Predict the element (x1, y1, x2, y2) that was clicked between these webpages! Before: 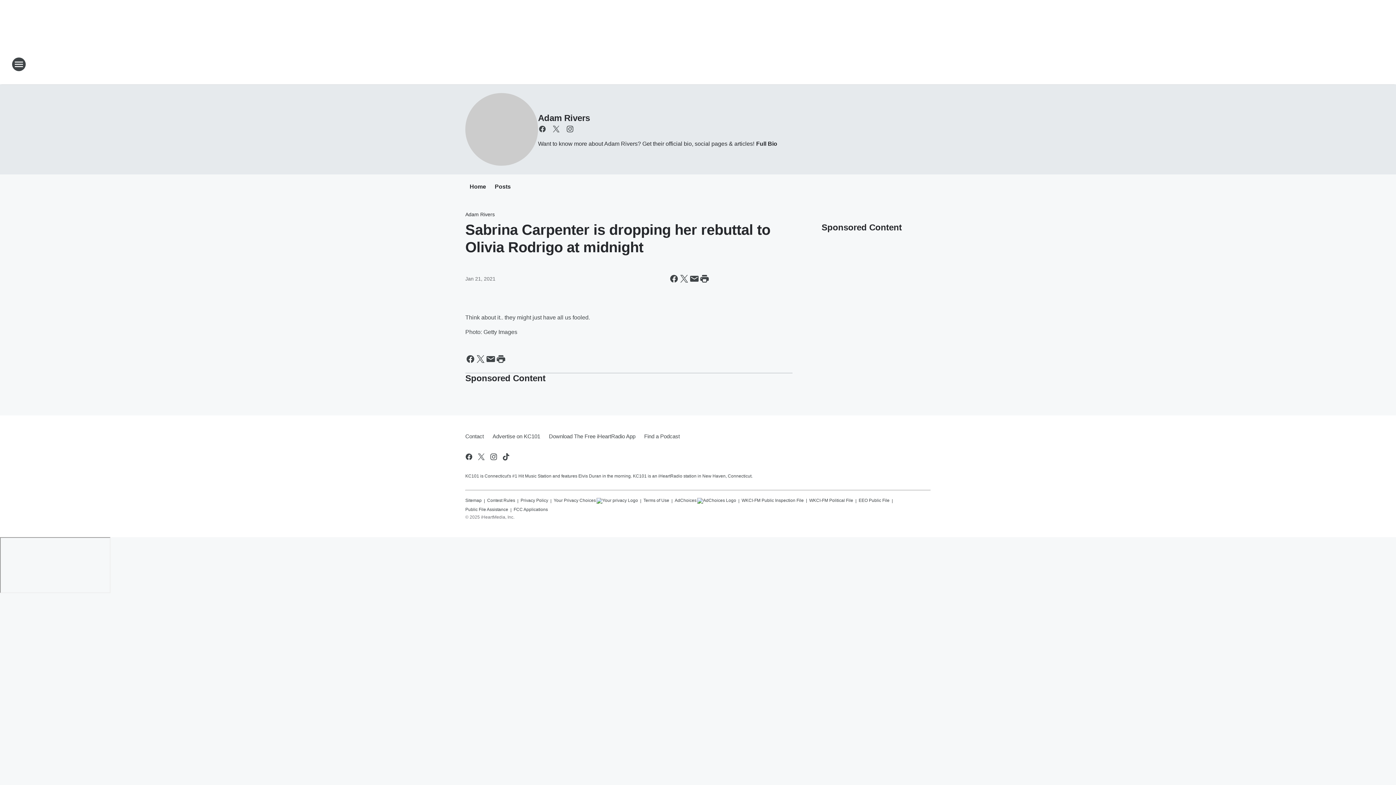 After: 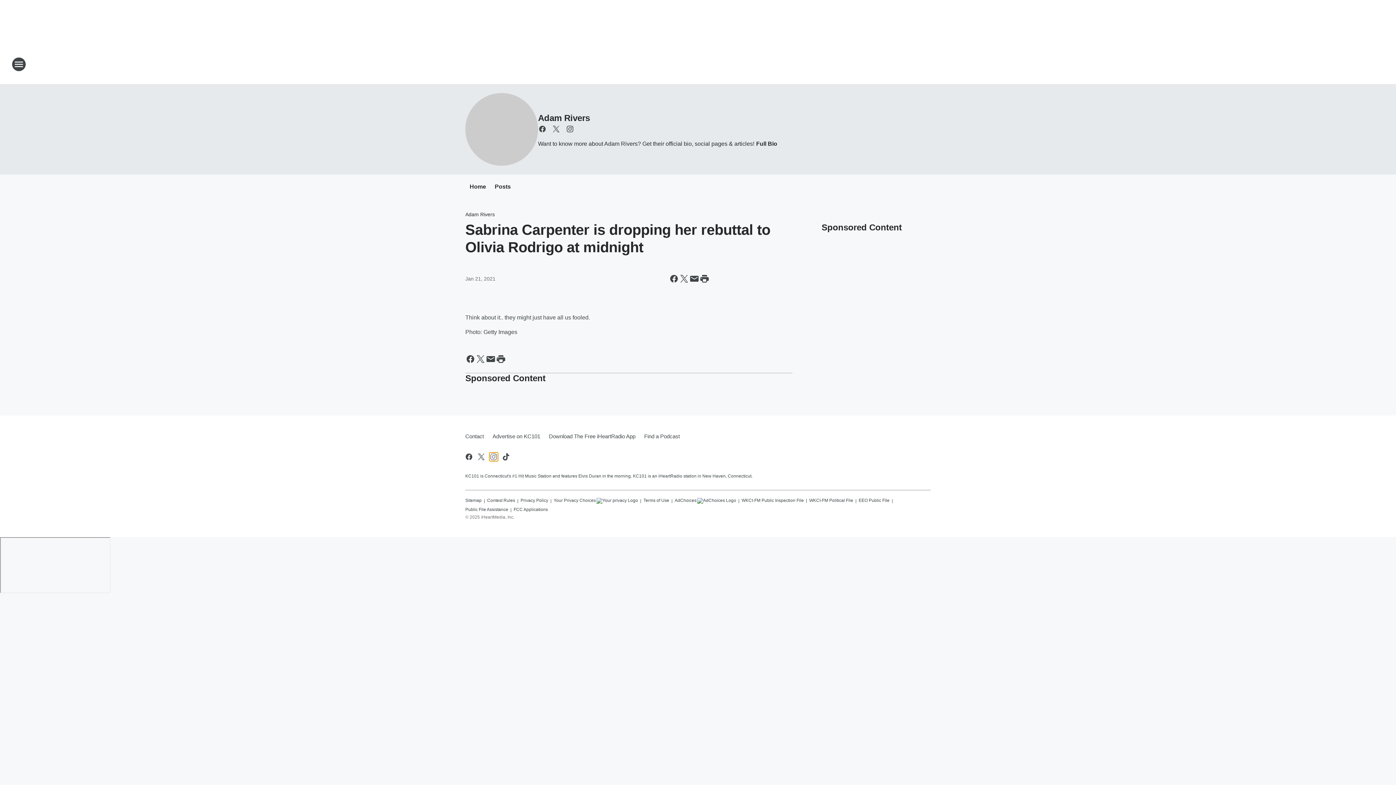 Action: bbox: (489, 452, 498, 461) label: Visit us on instagram